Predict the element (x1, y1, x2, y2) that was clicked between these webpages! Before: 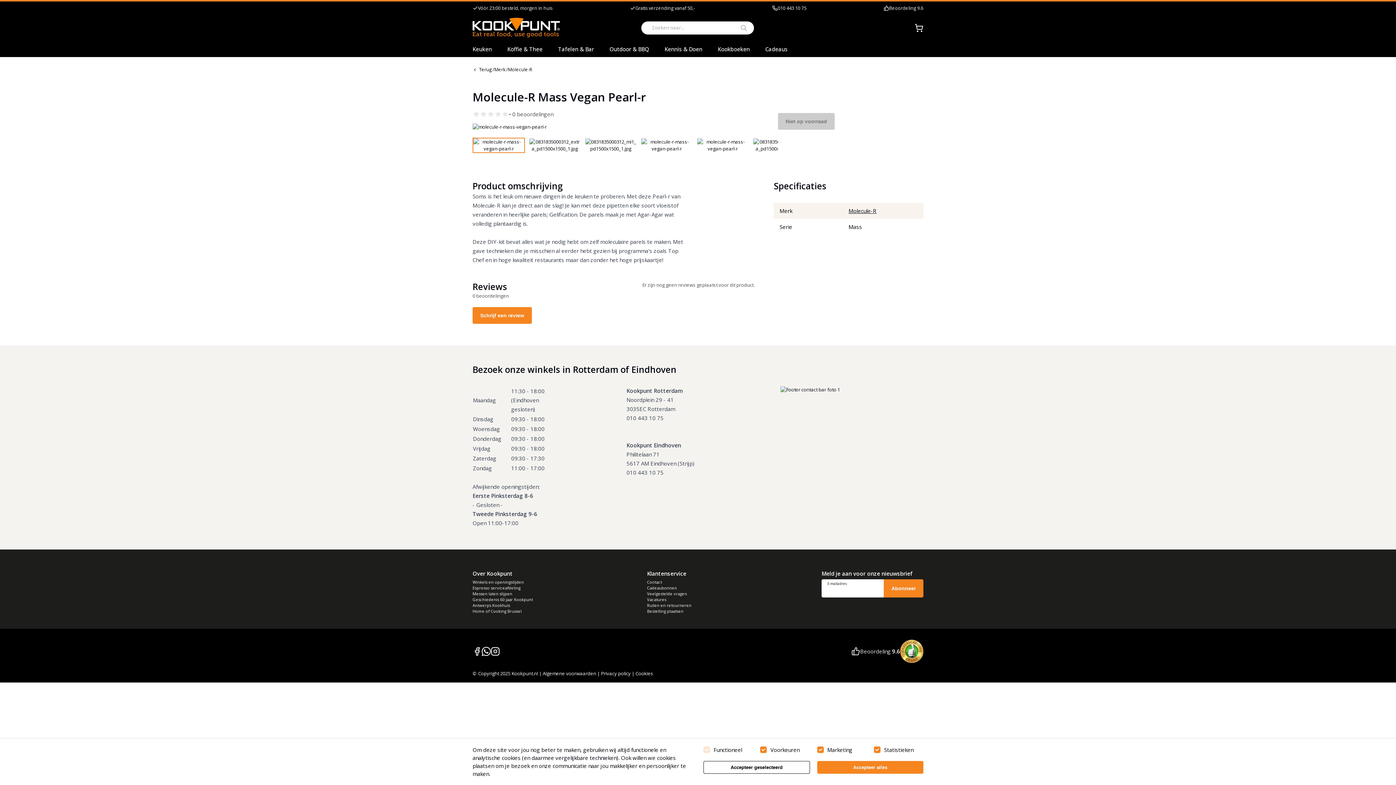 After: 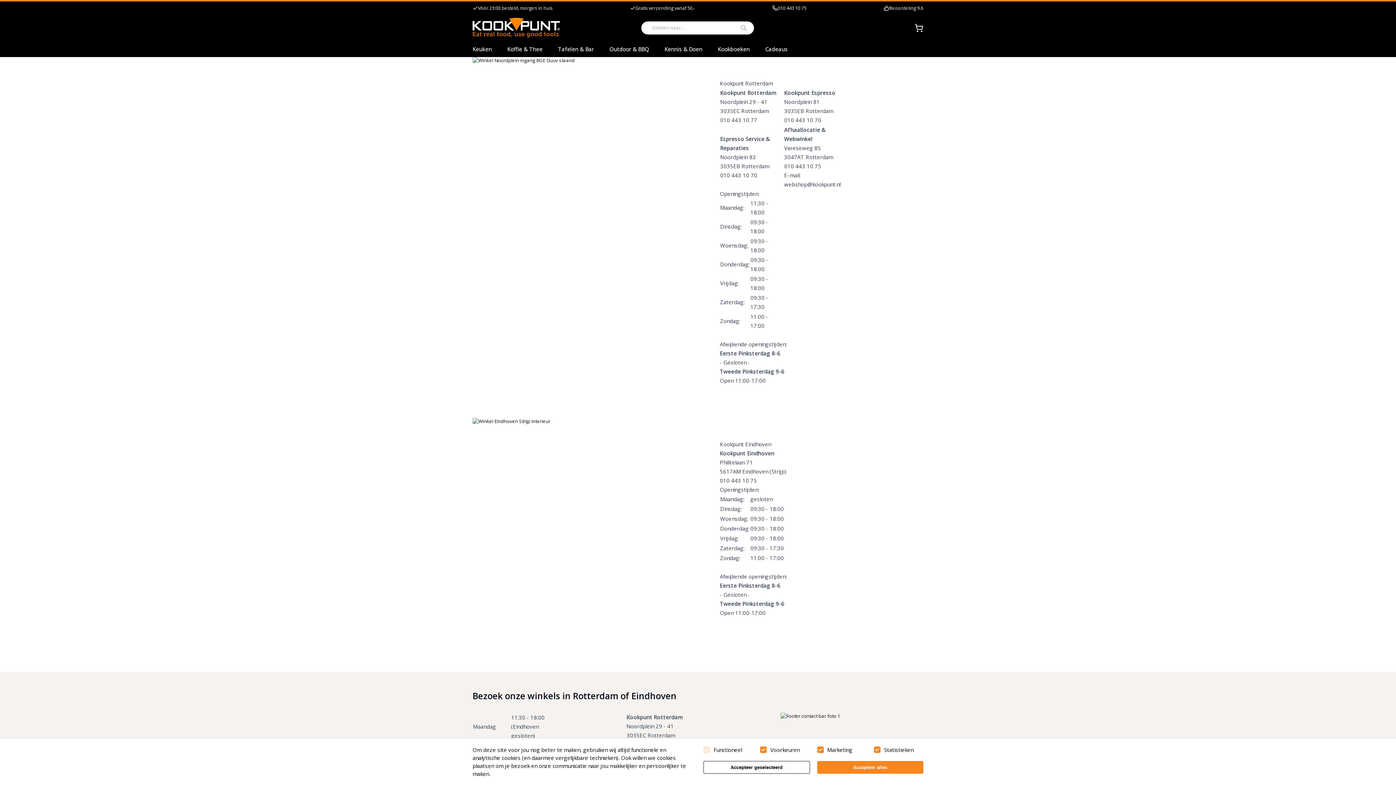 Action: bbox: (472, 579, 640, 585) label: Winkels en openingstijden